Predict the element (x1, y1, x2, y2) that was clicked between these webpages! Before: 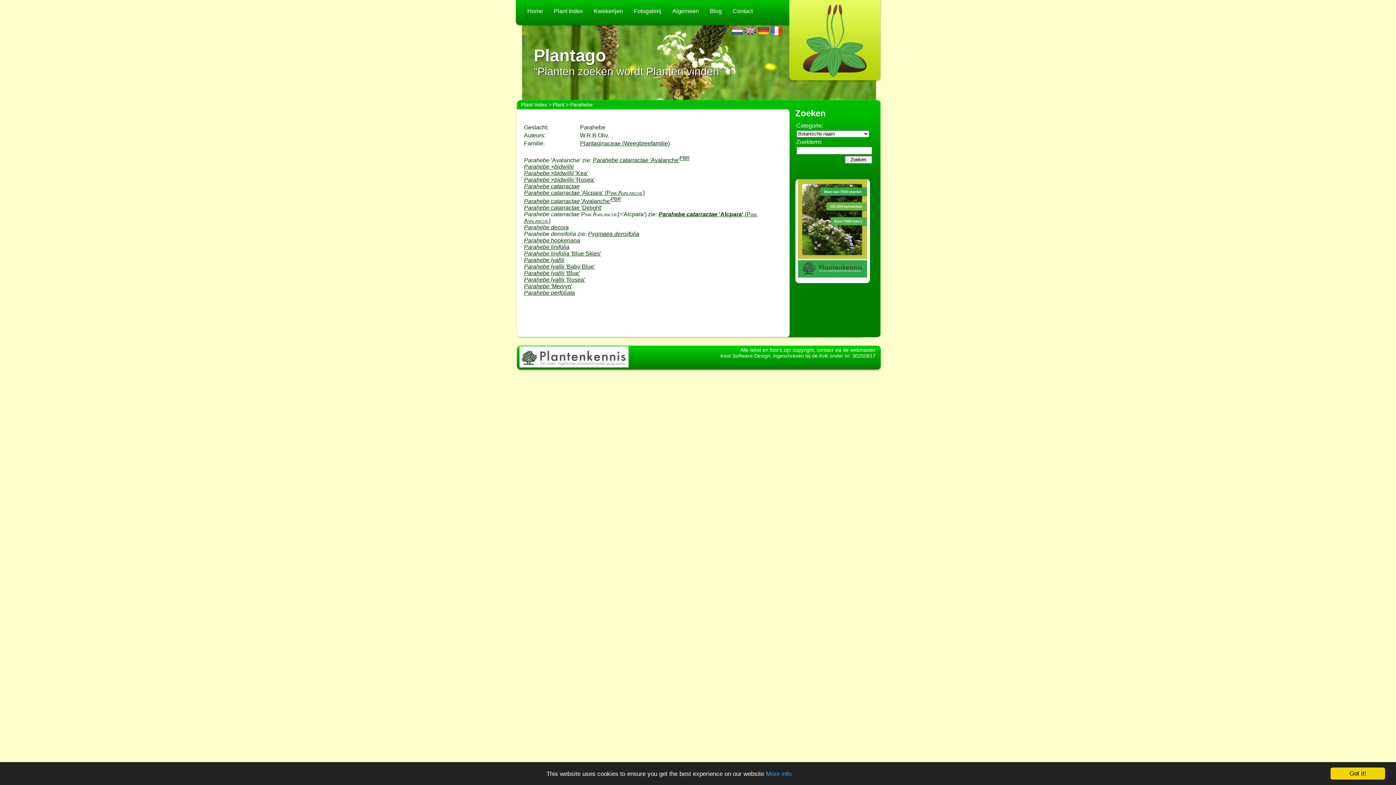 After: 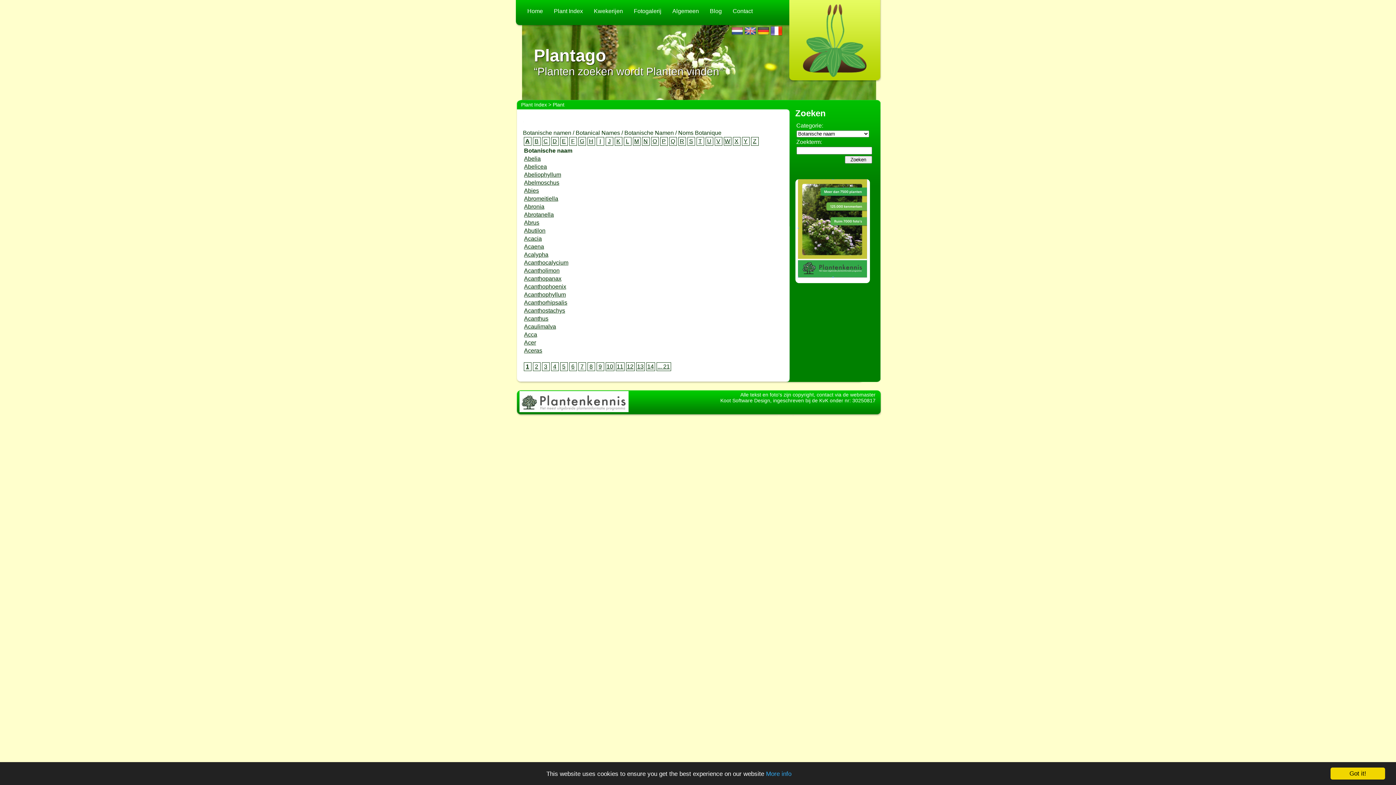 Action: bbox: (548, 0, 588, 25) label: Plant Index